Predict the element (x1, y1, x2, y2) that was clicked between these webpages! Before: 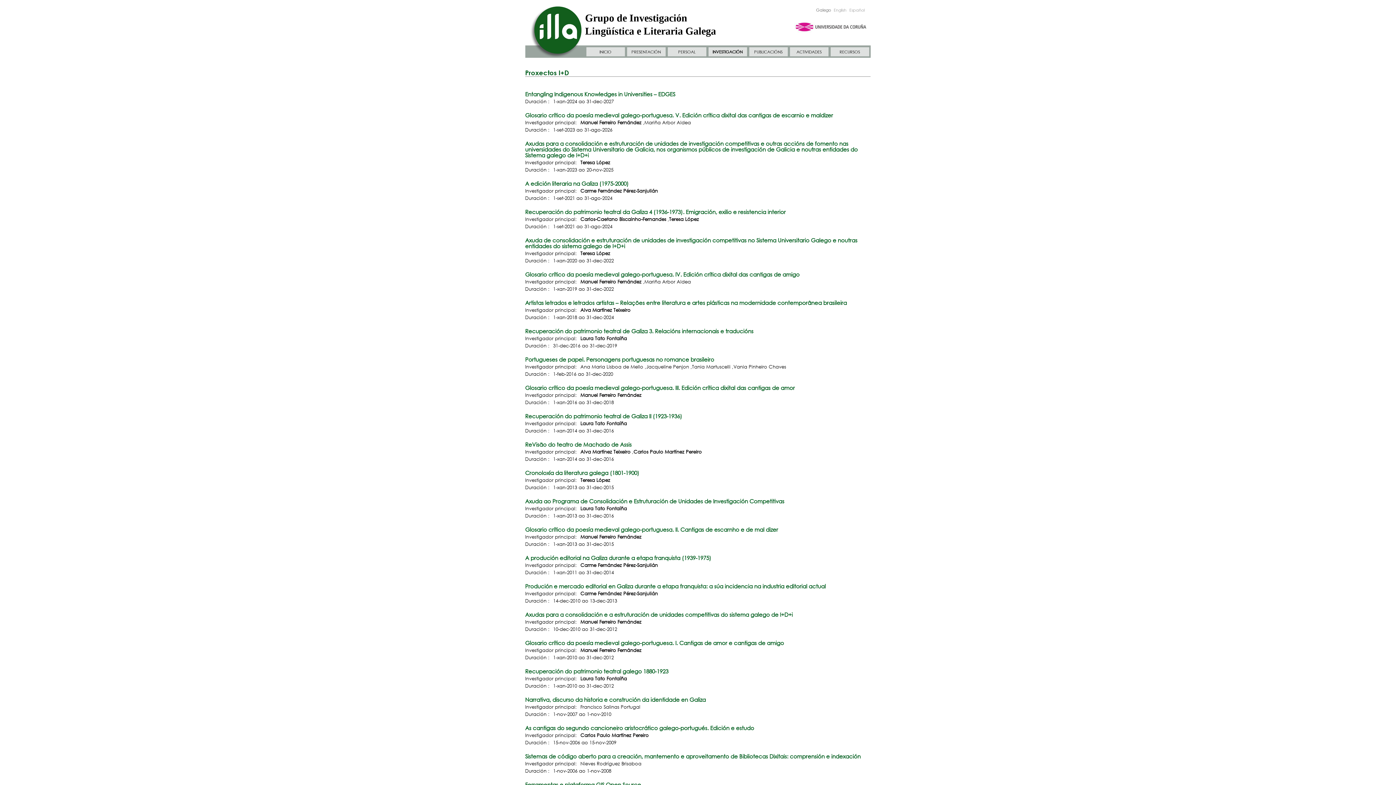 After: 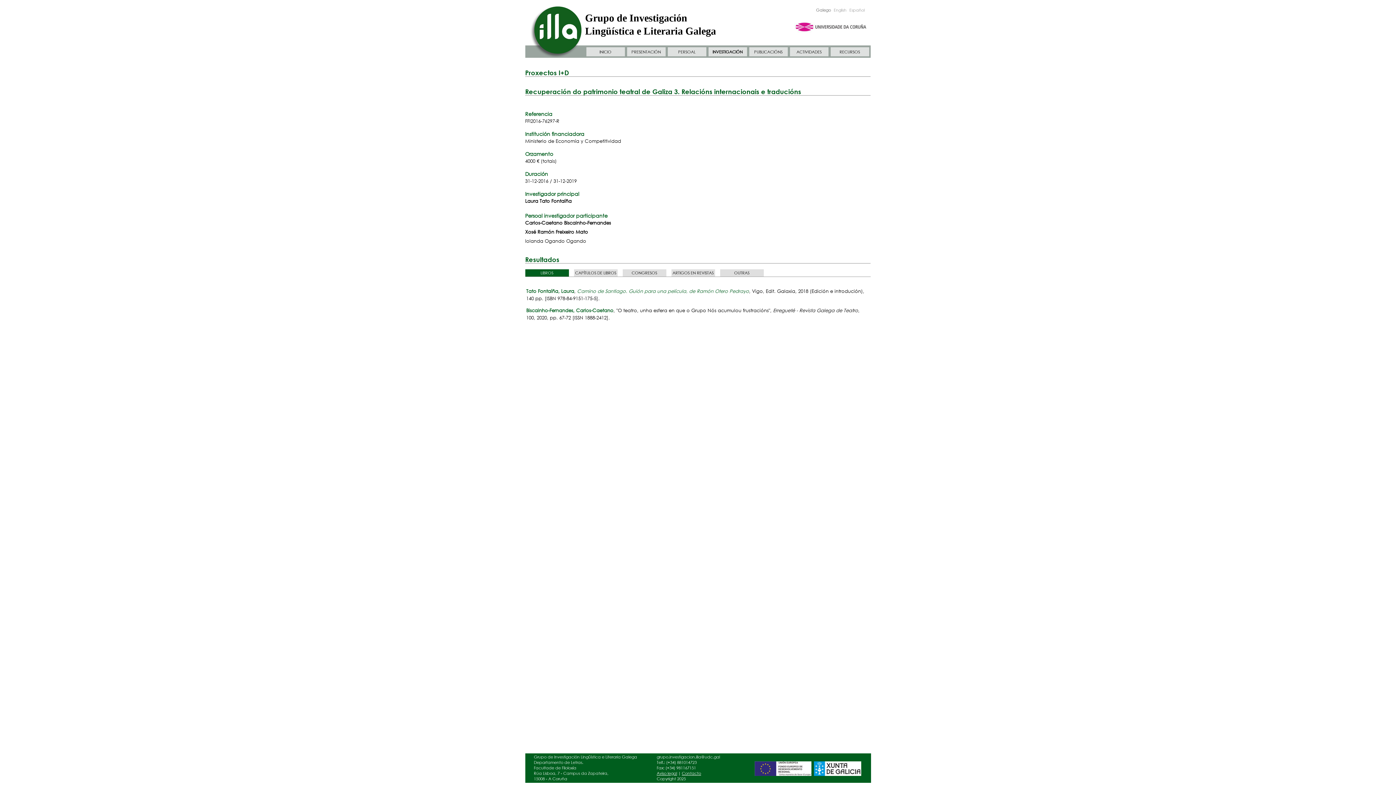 Action: bbox: (525, 327, 753, 334) label: Recuperación do patrimonio teatral de Galiza 3. Relacións internacionais e traducións